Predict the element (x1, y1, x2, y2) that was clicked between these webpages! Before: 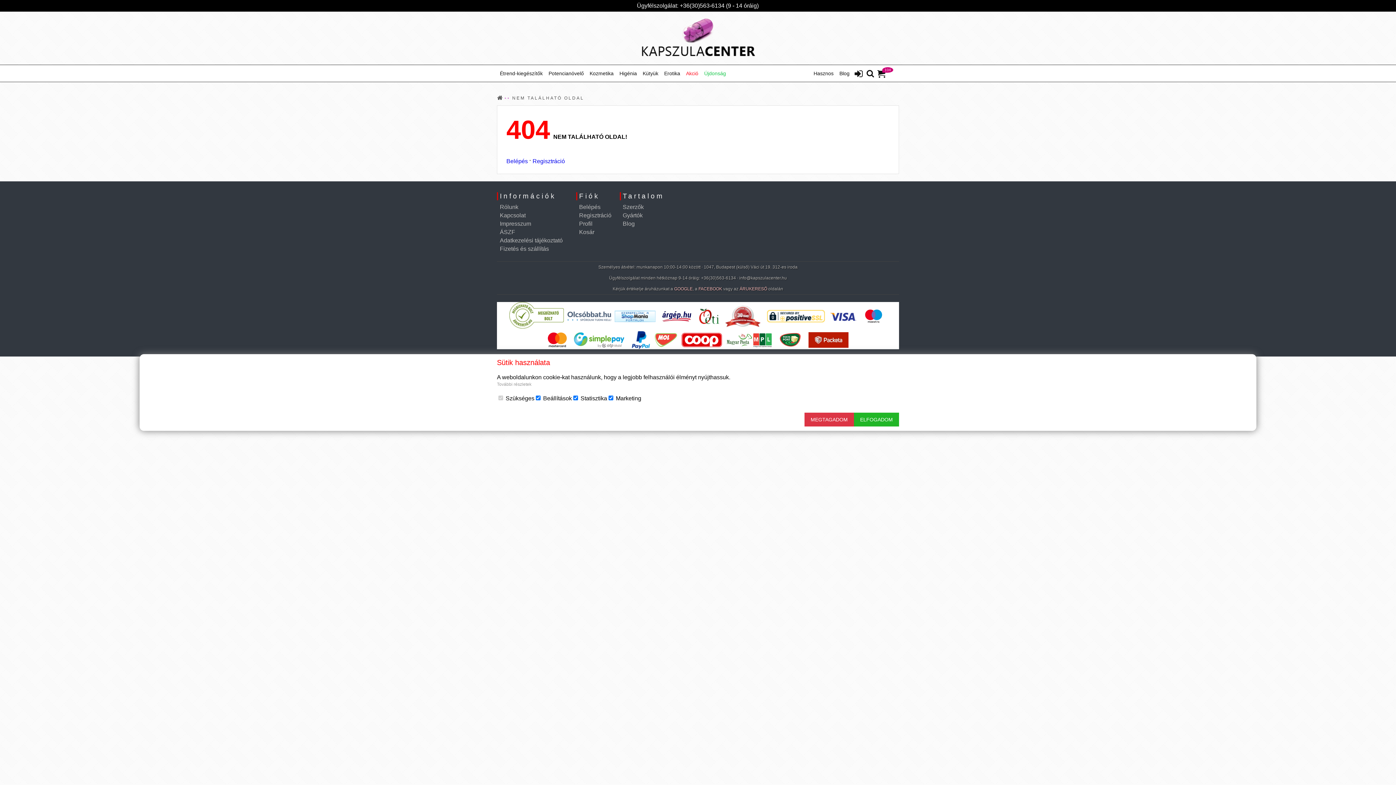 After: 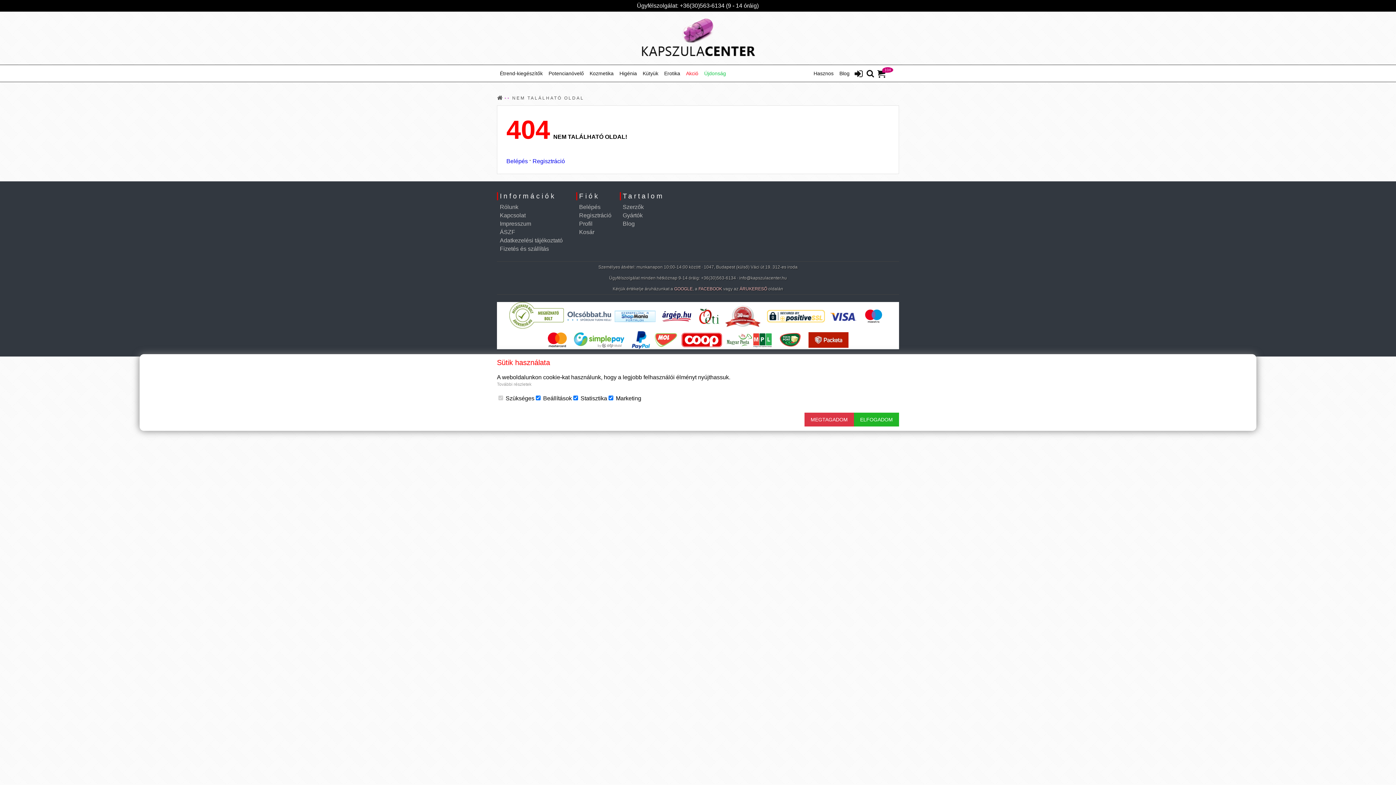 Action: label: NEM TALÁLHATÓ OLDAL bbox: (512, 95, 584, 100)